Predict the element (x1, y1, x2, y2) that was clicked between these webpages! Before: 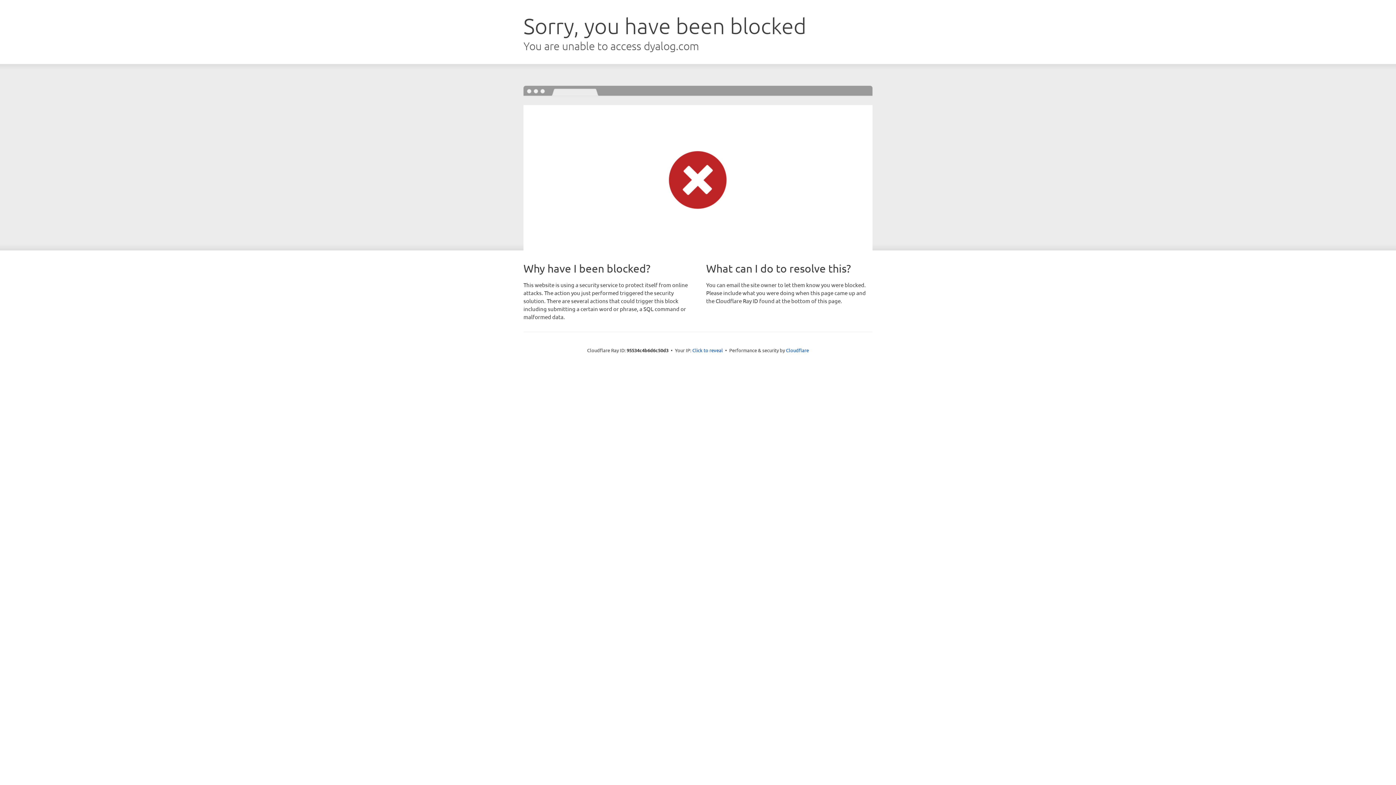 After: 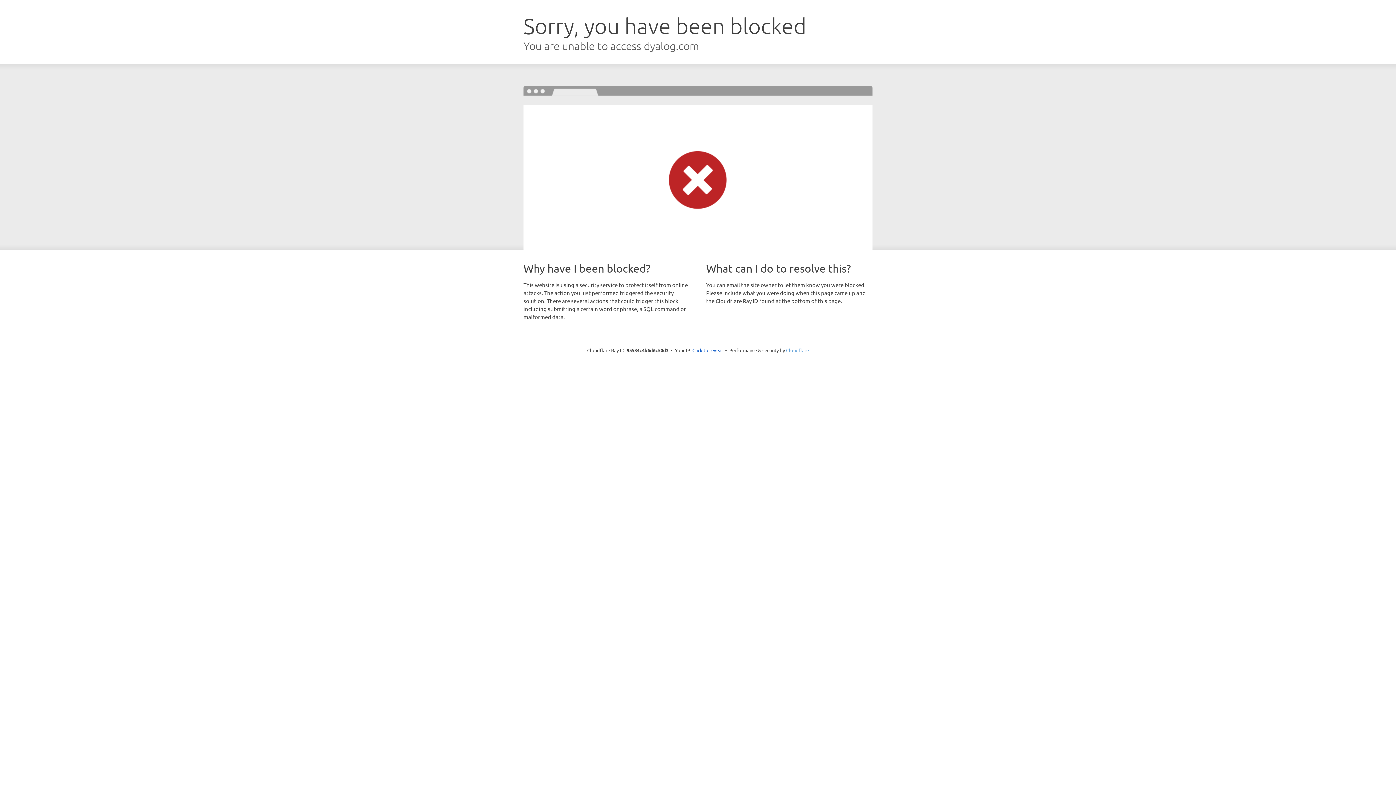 Action: bbox: (786, 347, 809, 353) label: Cloudflare